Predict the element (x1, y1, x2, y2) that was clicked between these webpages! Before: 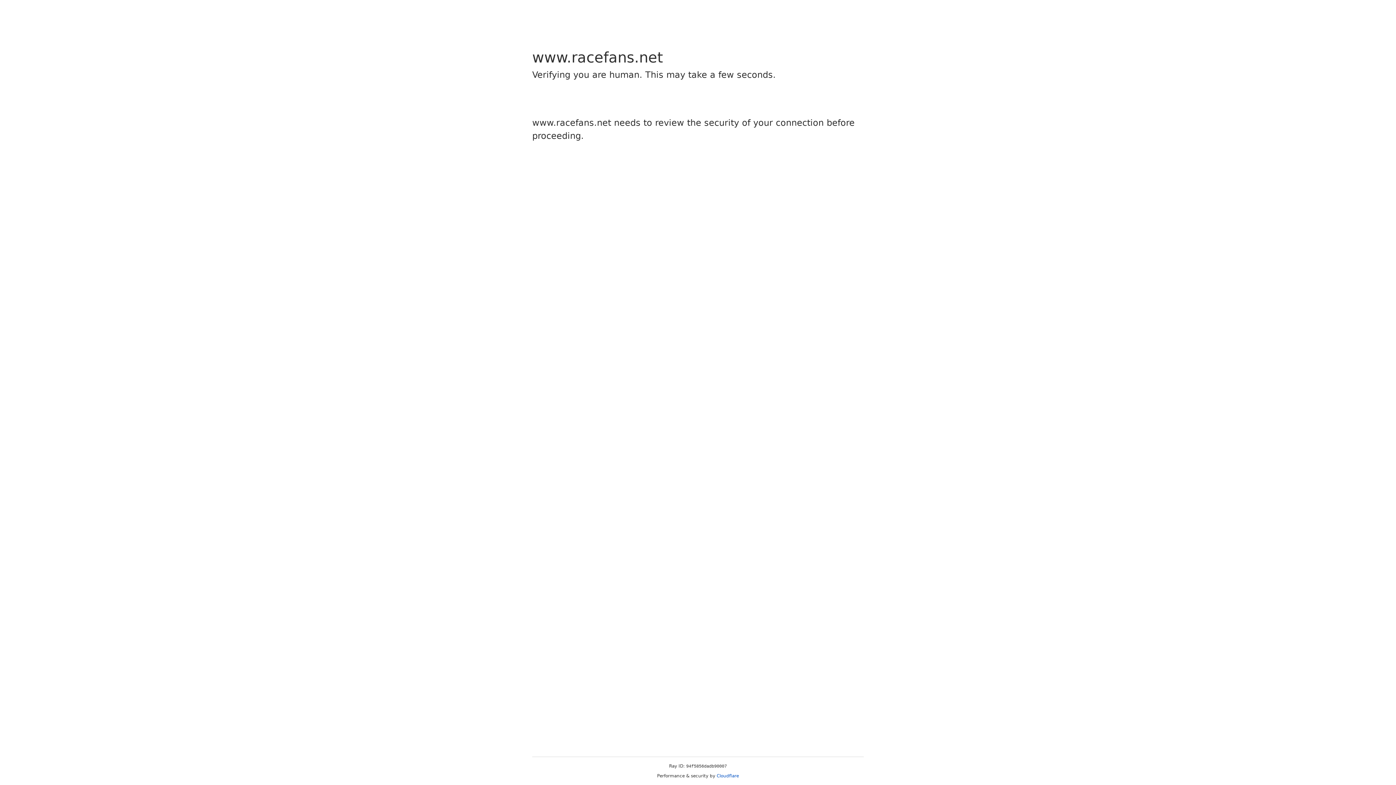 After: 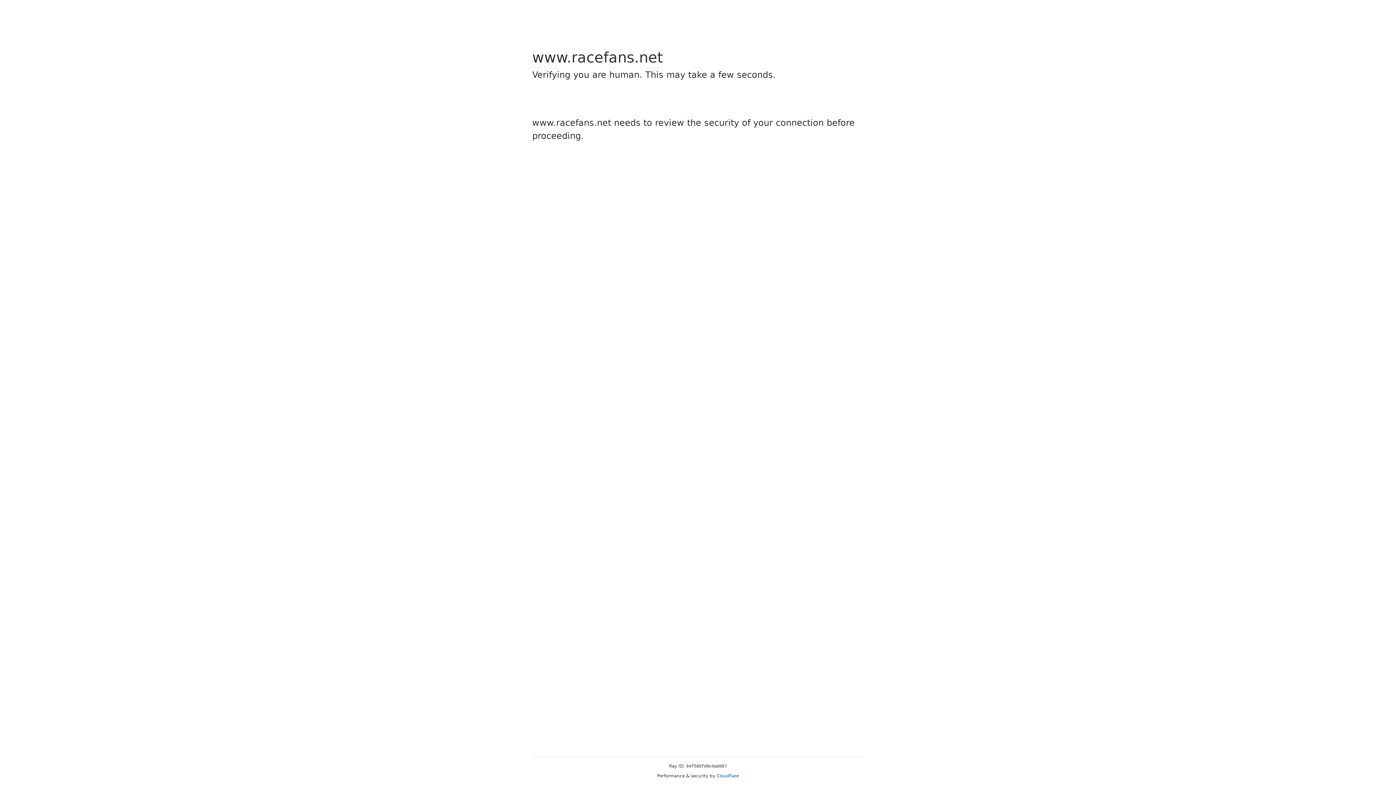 Action: label: Cloudflare bbox: (716, 773, 739, 778)